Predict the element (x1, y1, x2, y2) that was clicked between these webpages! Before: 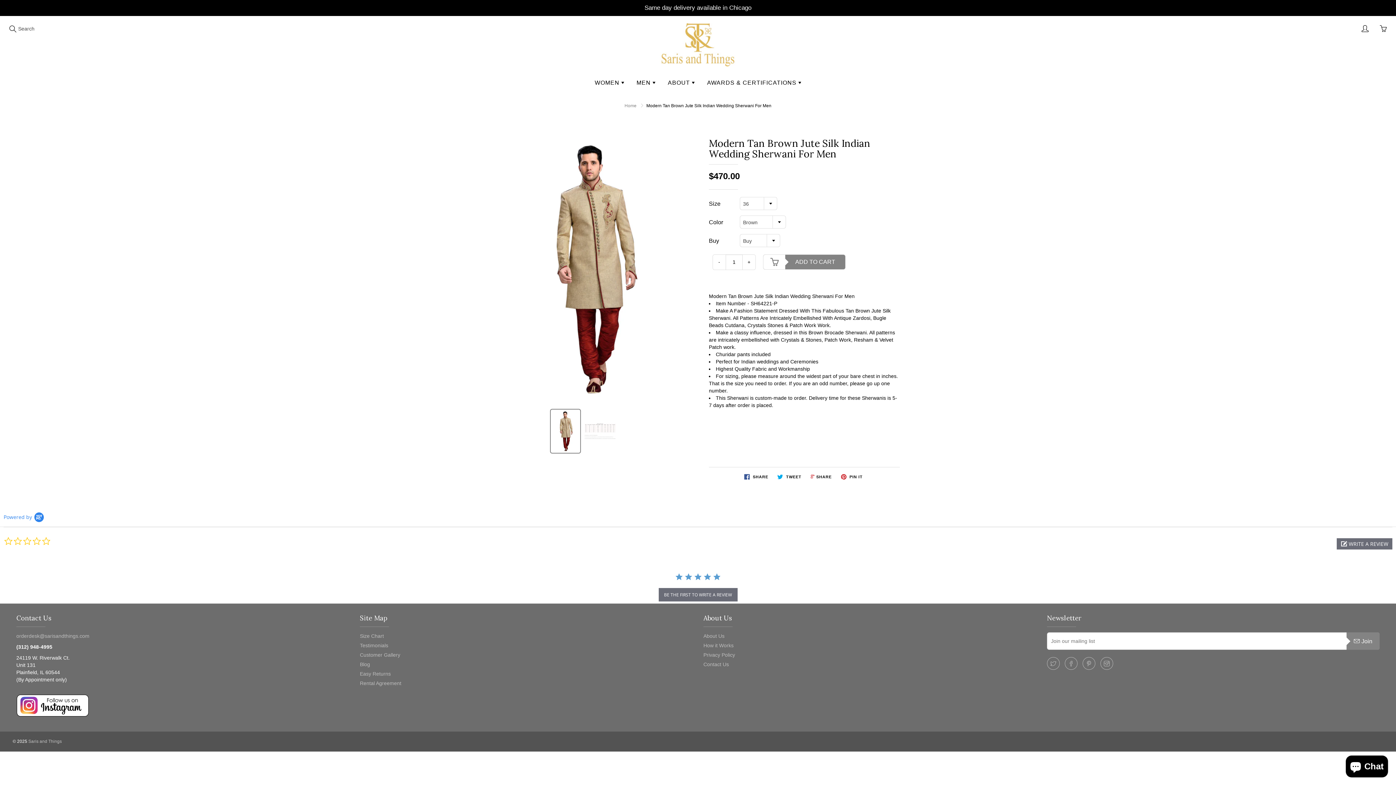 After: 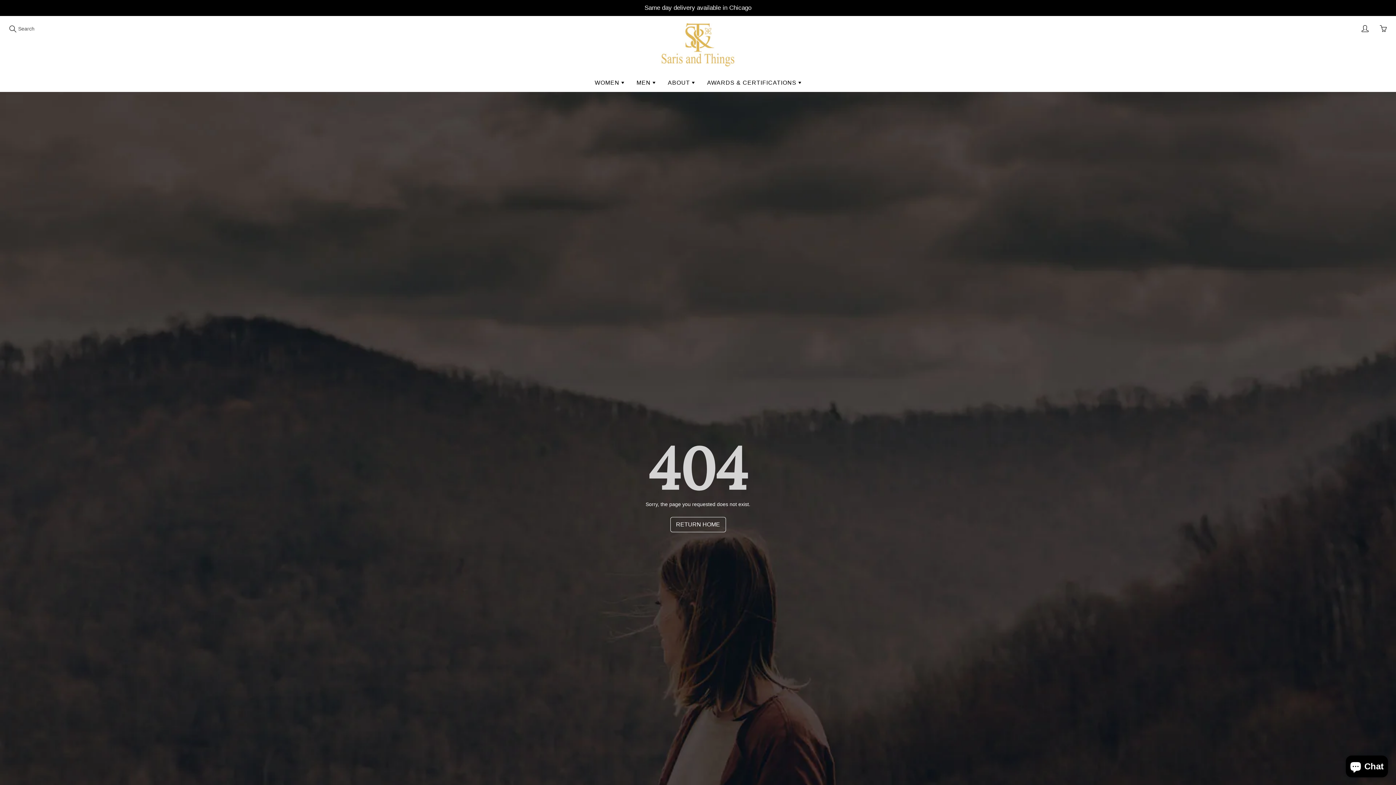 Action: bbox: (360, 652, 400, 658) label: Customer Gallery